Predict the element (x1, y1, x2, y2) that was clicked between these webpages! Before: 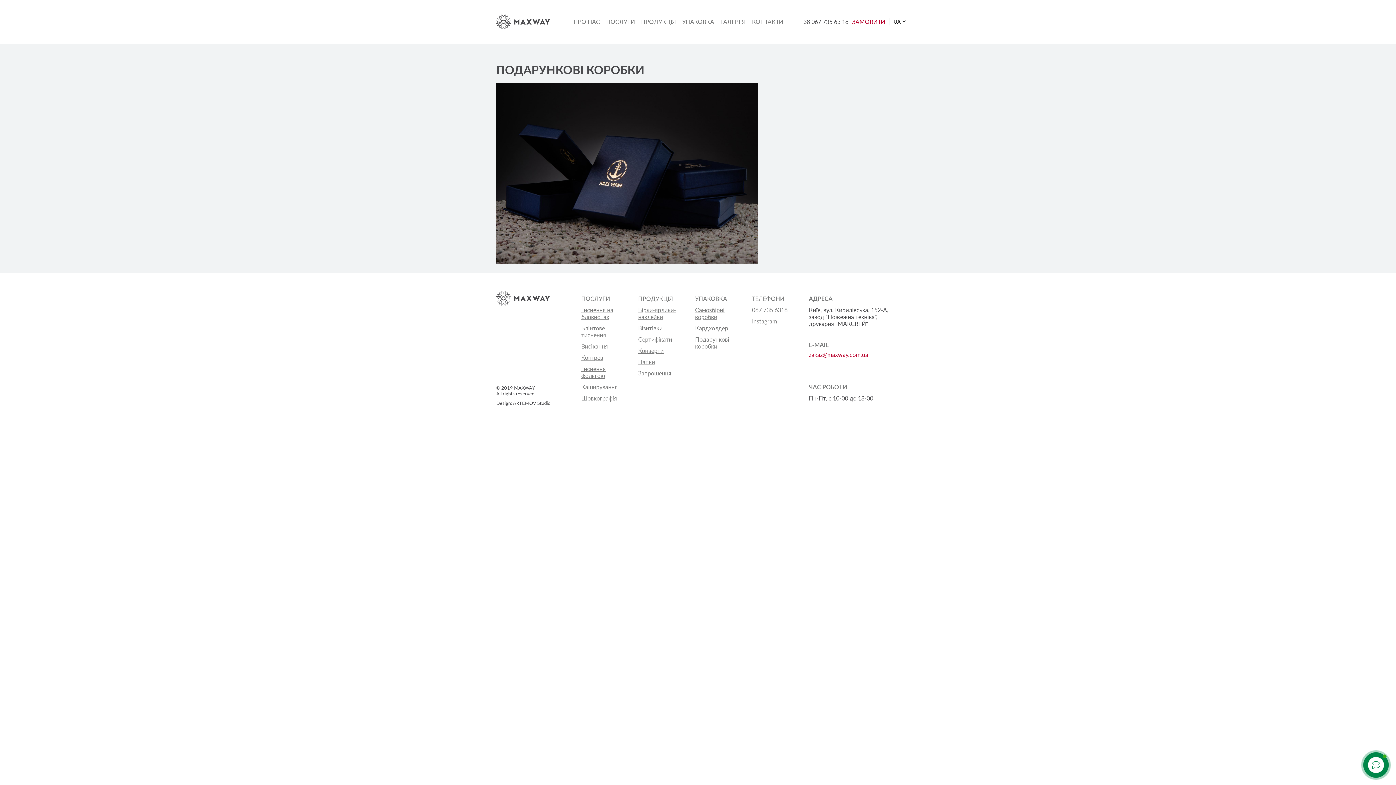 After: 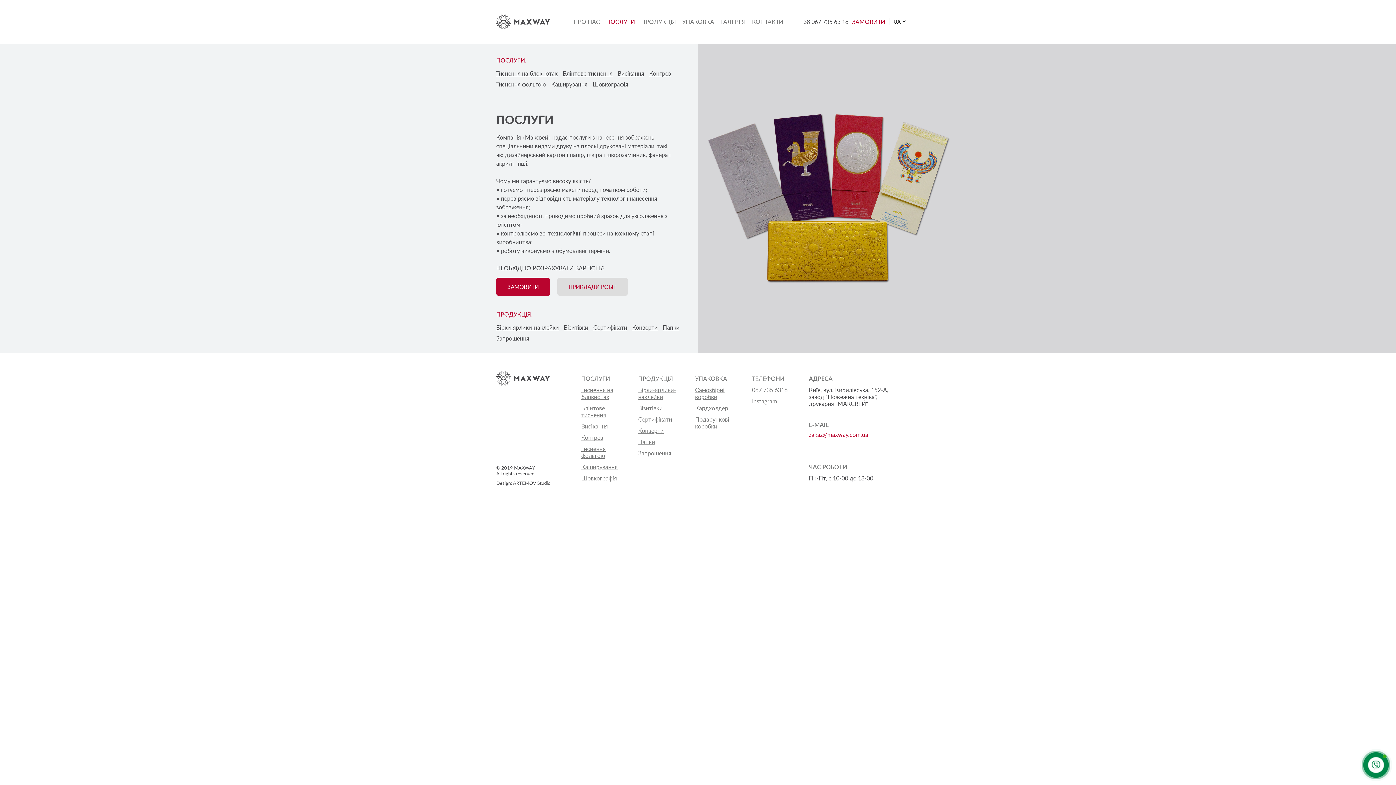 Action: label: ПОСЛУГИ bbox: (604, 17, 638, 26)